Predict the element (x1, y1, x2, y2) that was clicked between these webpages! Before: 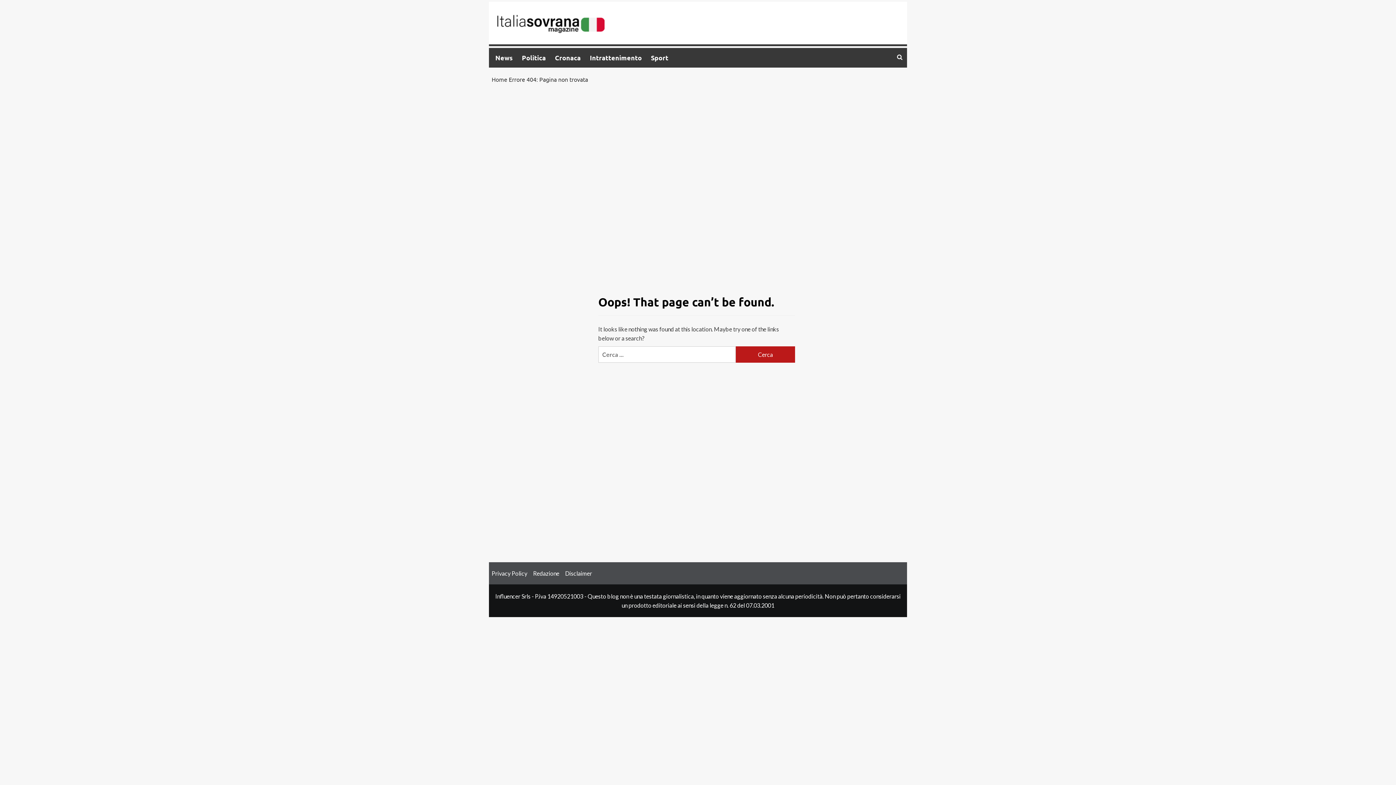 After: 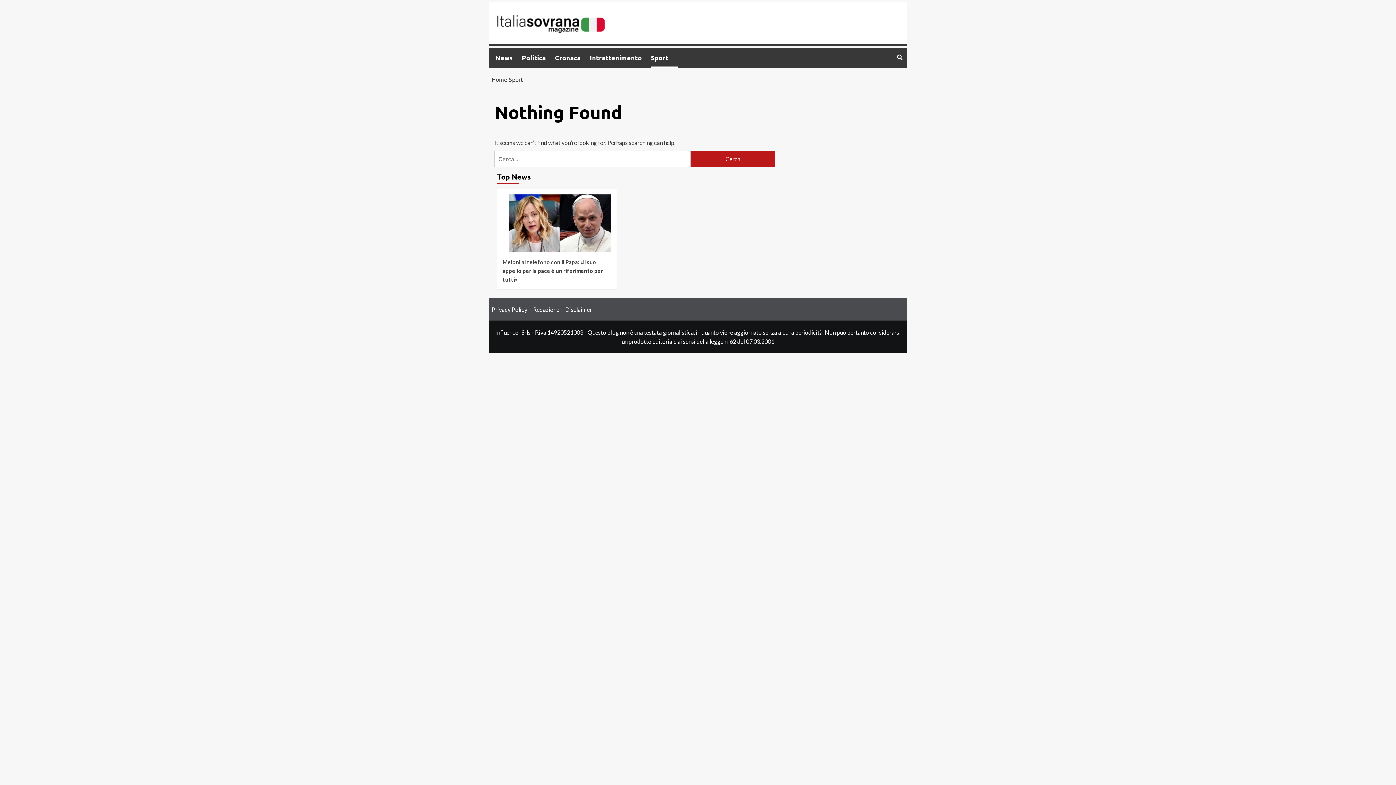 Action: bbox: (651, 48, 677, 67) label: Sport